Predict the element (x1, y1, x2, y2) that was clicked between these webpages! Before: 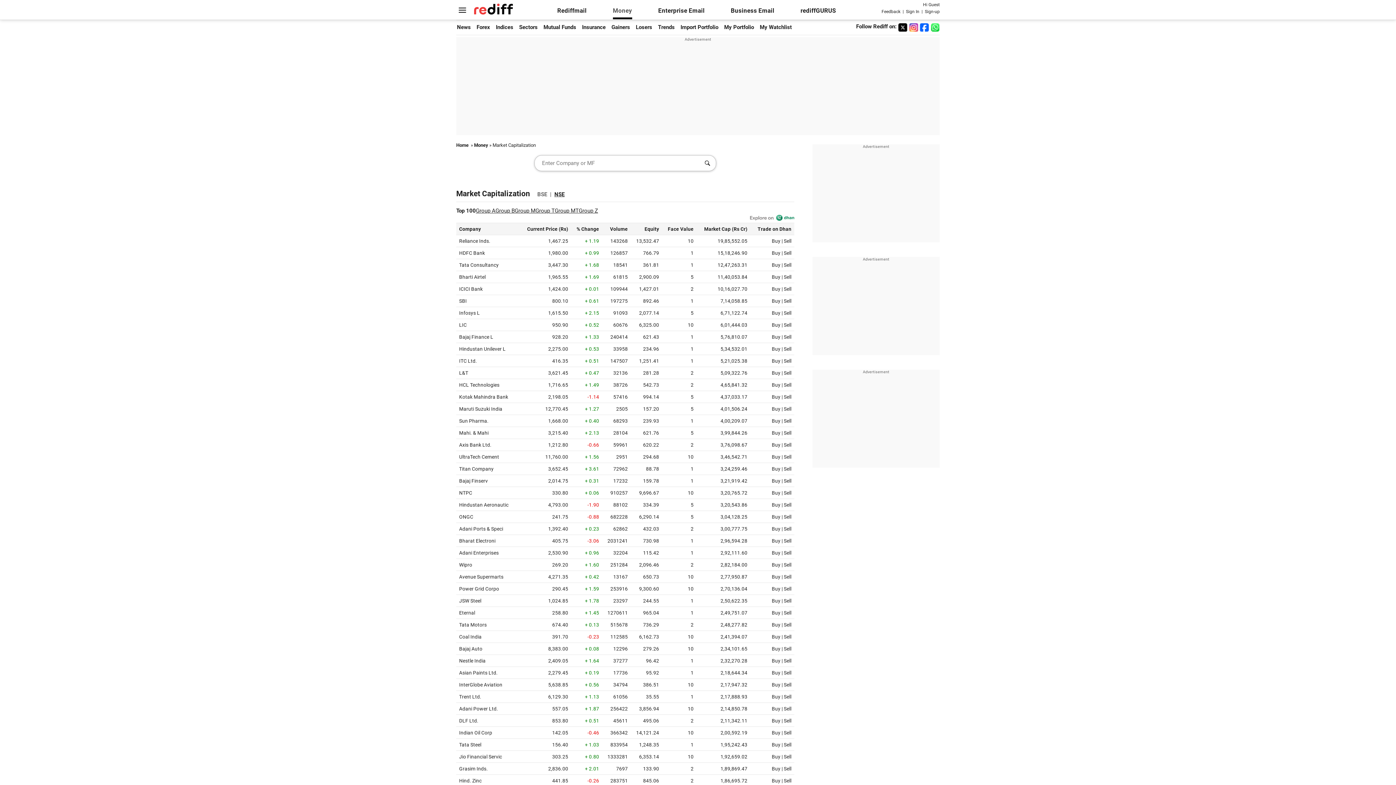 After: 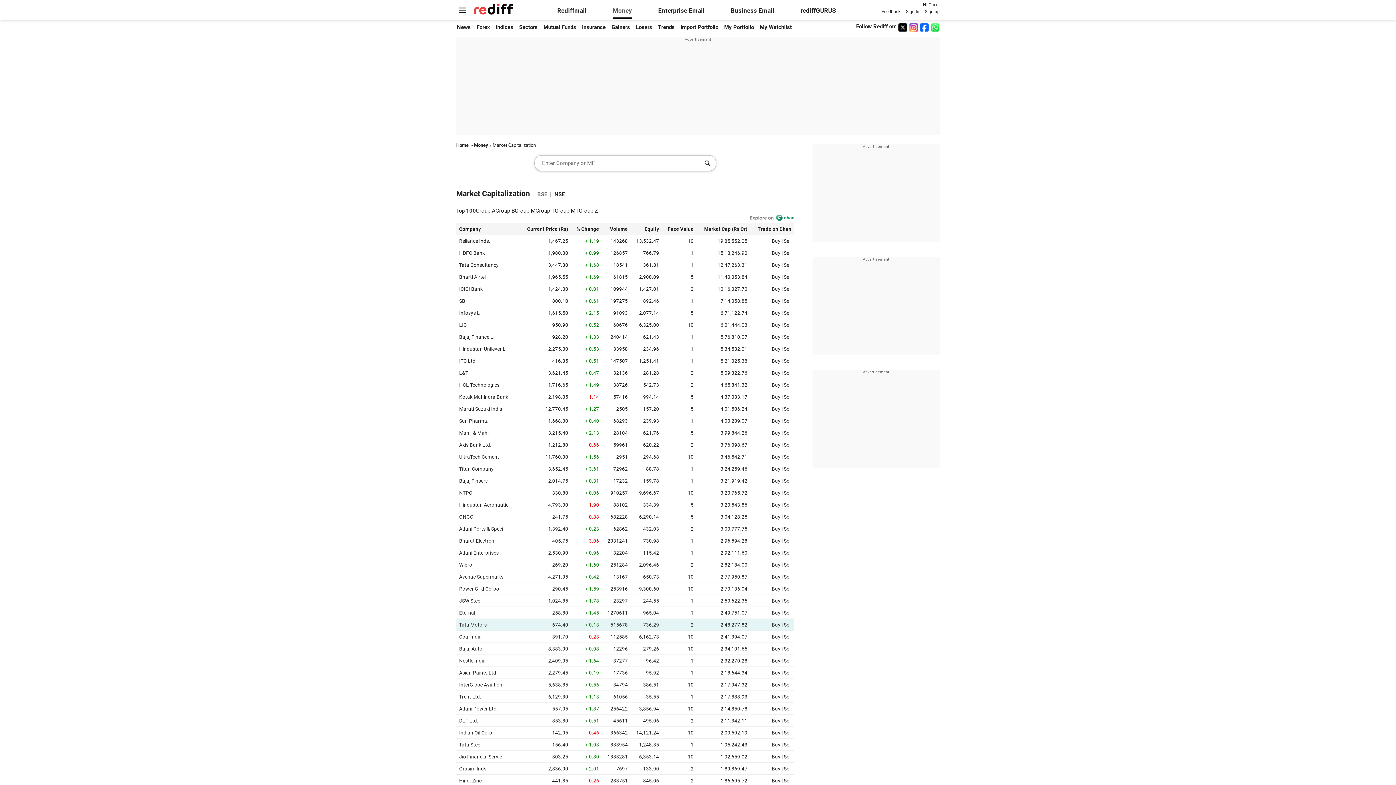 Action: label: Sell bbox: (784, 622, 791, 628)